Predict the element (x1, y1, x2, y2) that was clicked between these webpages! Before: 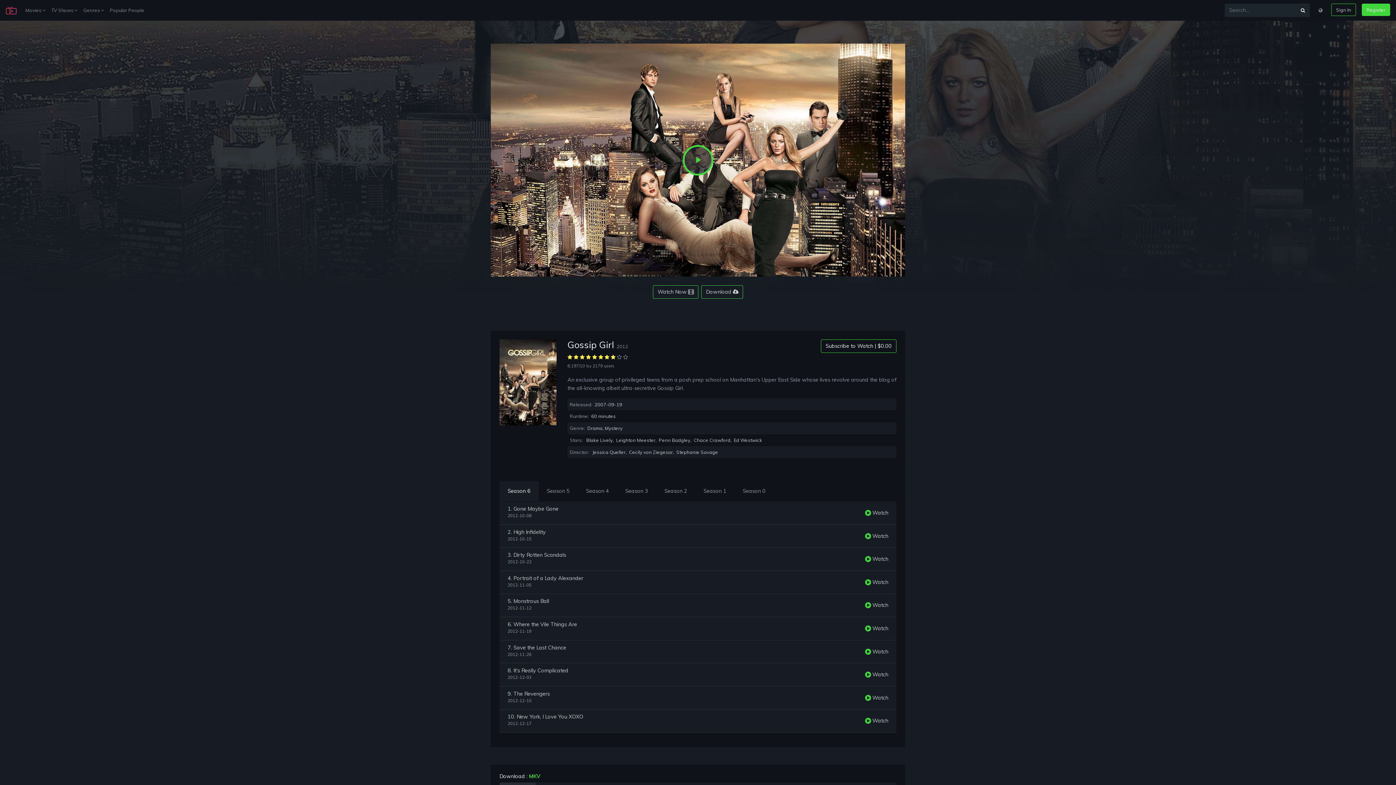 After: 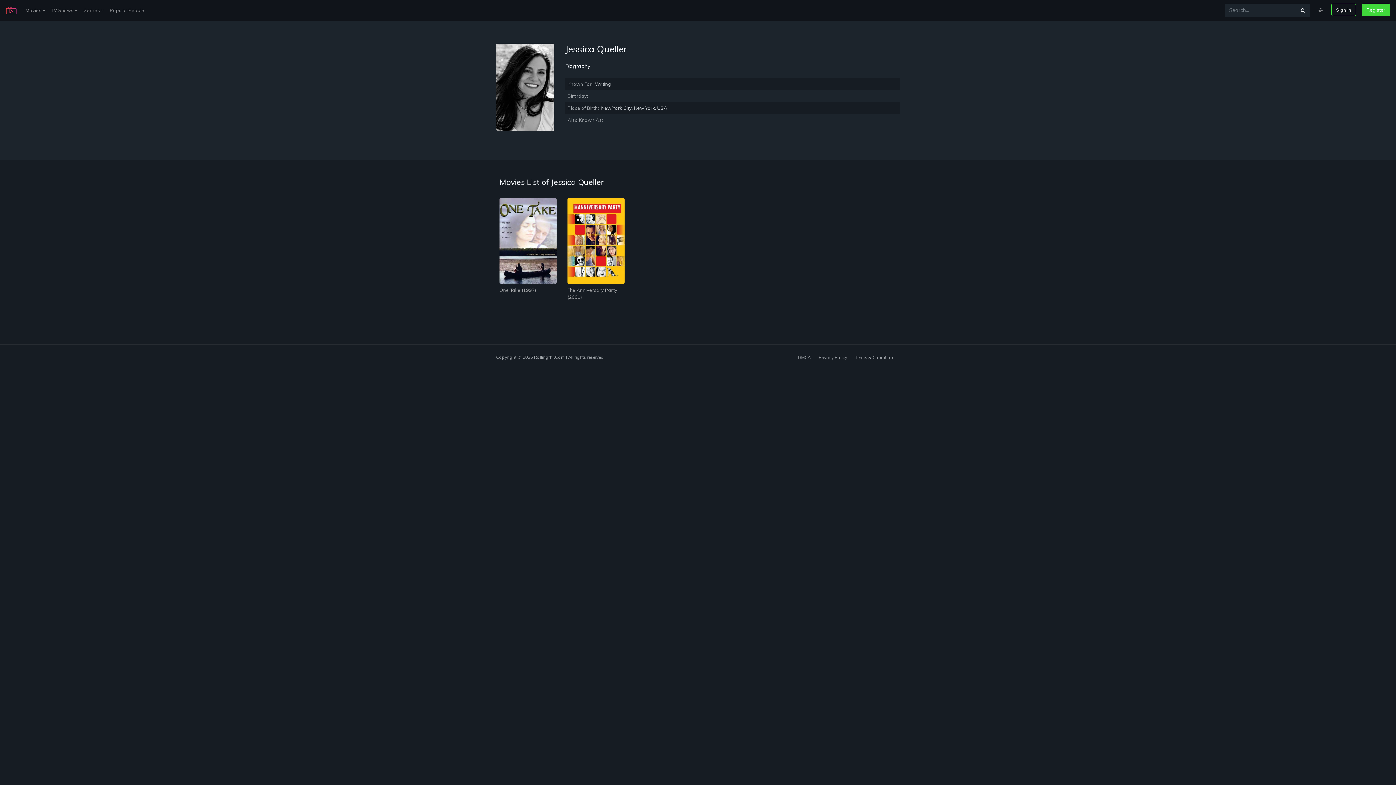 Action: bbox: (592, 449, 625, 455) label: Jessica Queller